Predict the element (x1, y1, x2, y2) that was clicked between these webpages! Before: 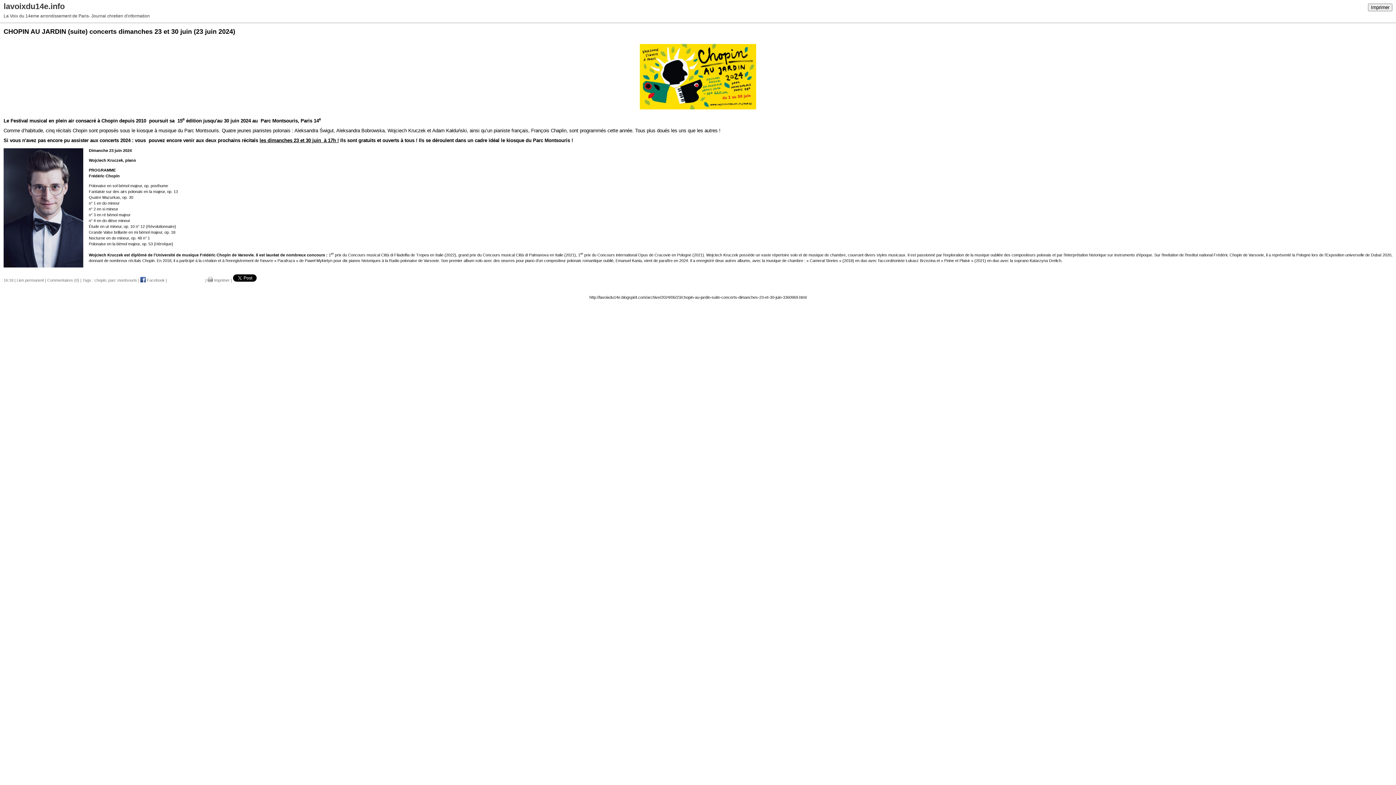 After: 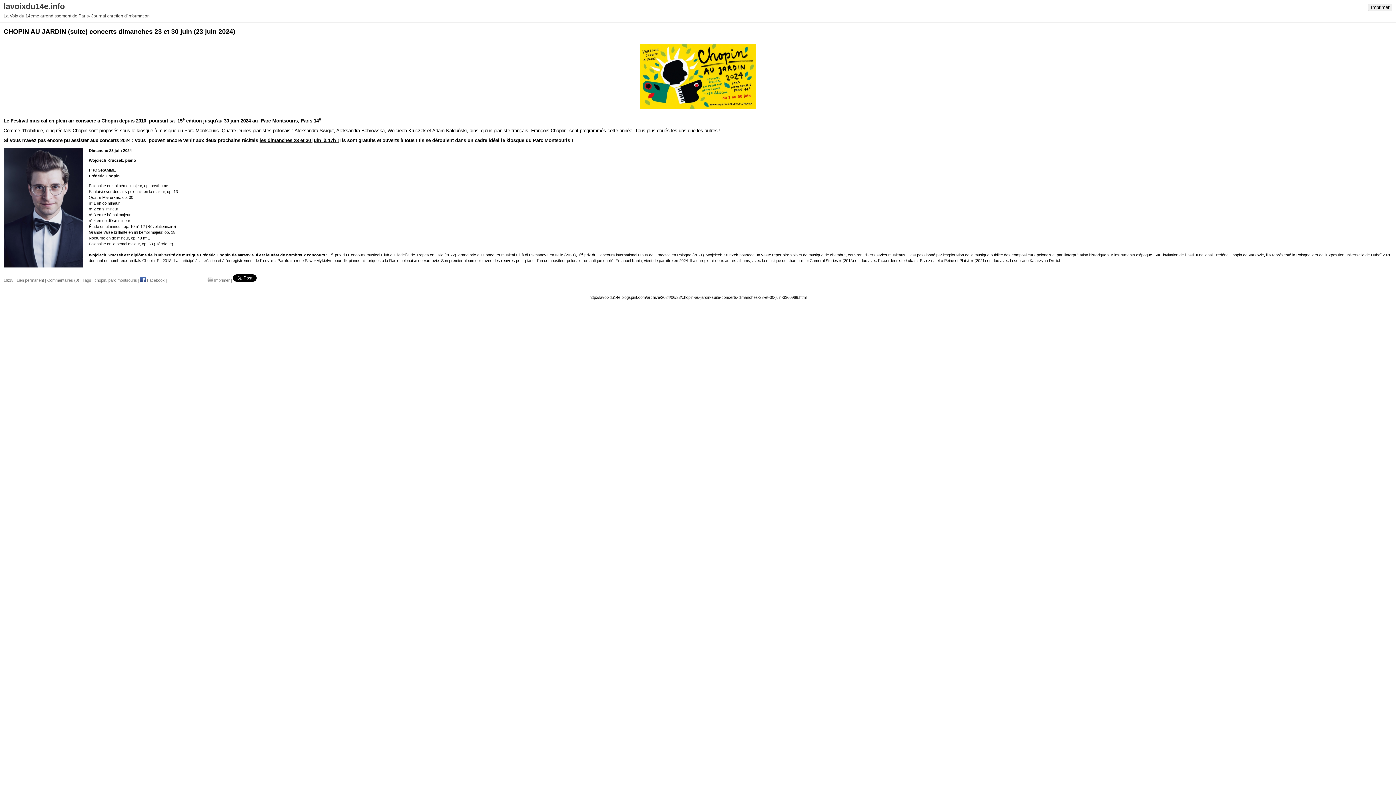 Action: bbox: (207, 278, 229, 282) label:  Imprimer